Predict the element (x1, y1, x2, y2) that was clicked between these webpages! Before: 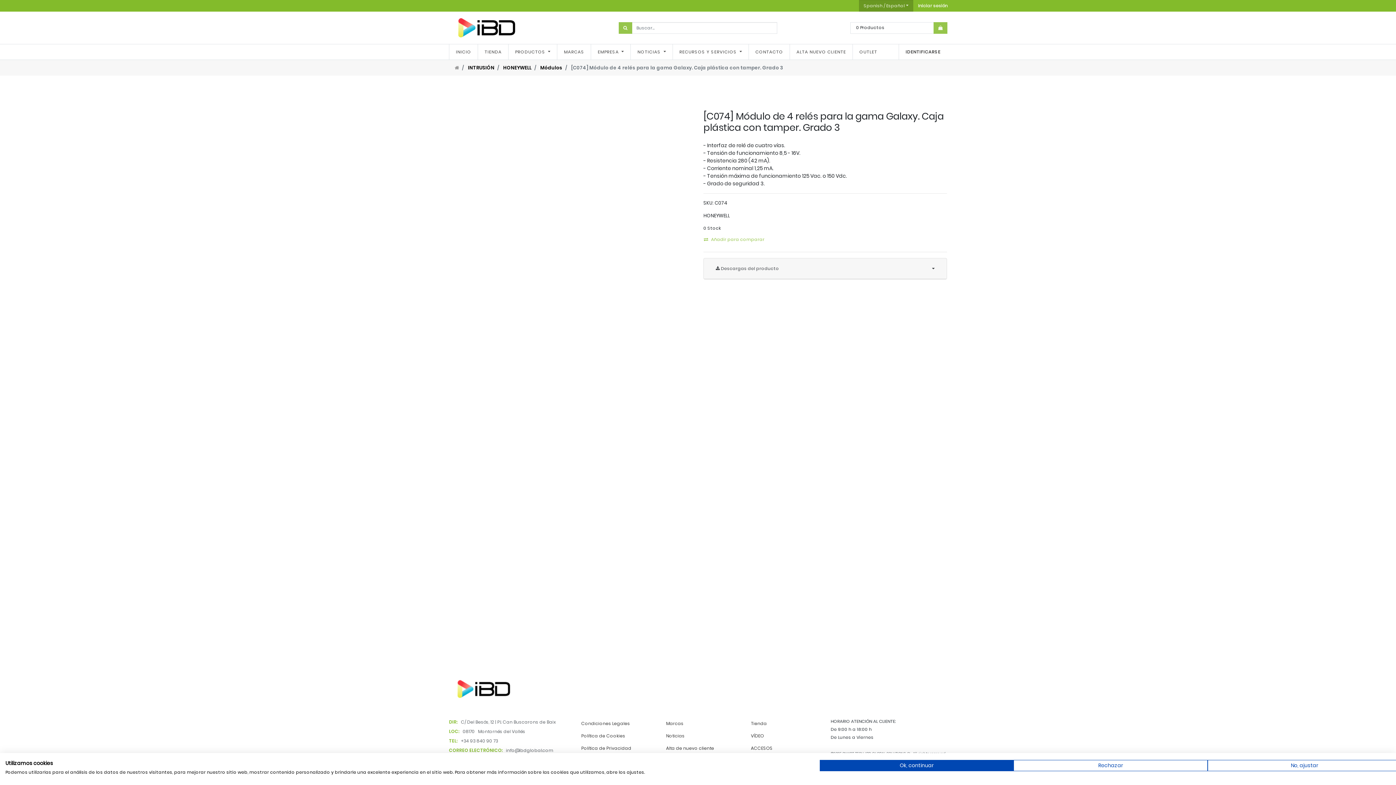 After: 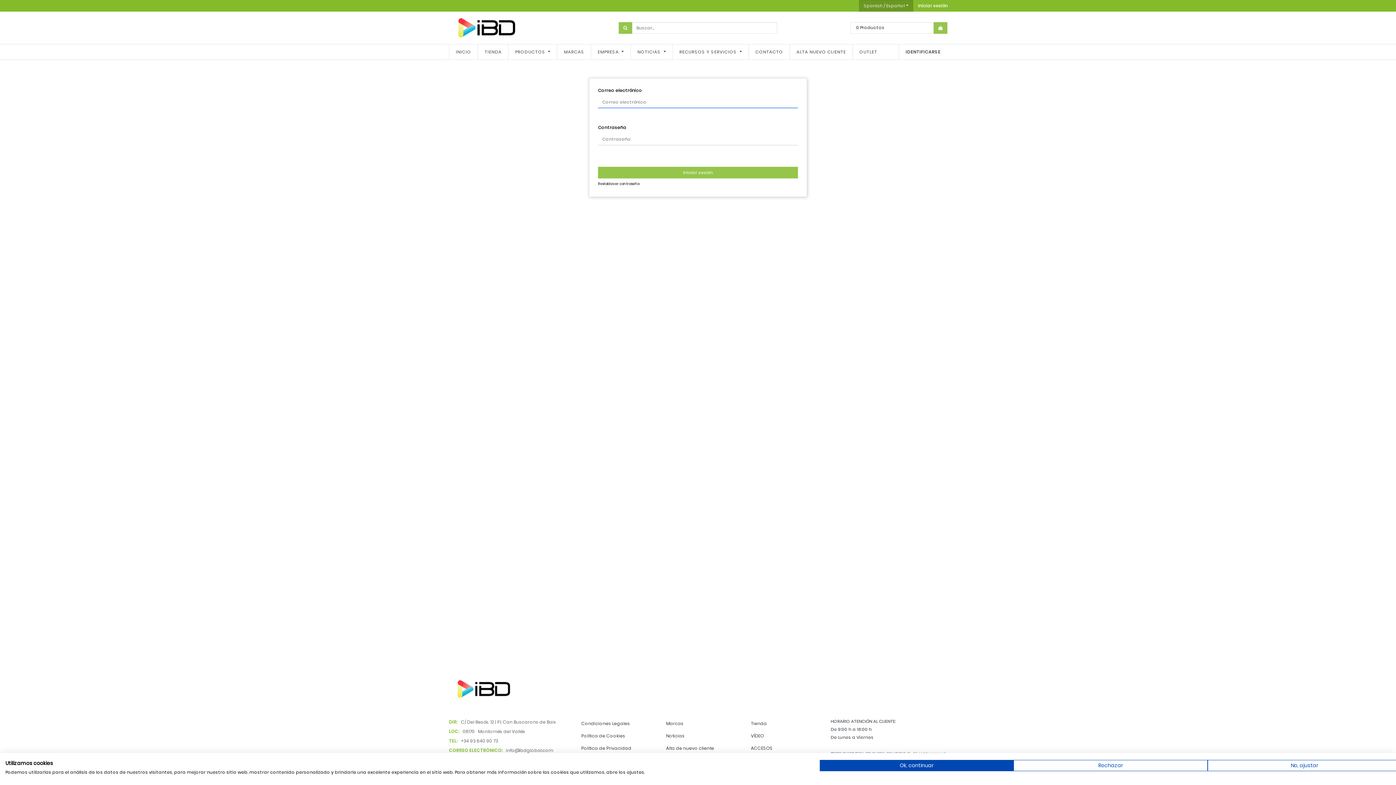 Action: label: Iniciar sesión bbox: (913, 0, 952, 11)